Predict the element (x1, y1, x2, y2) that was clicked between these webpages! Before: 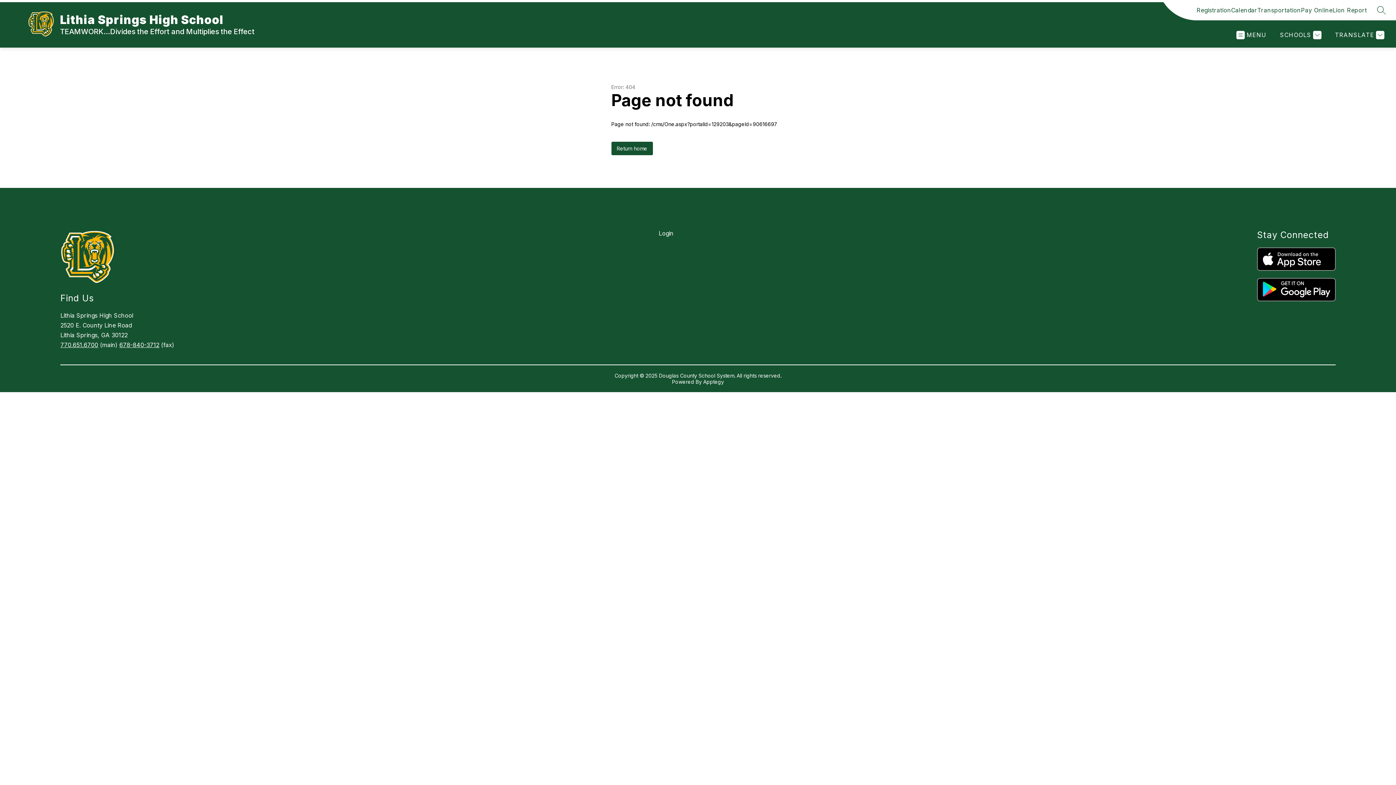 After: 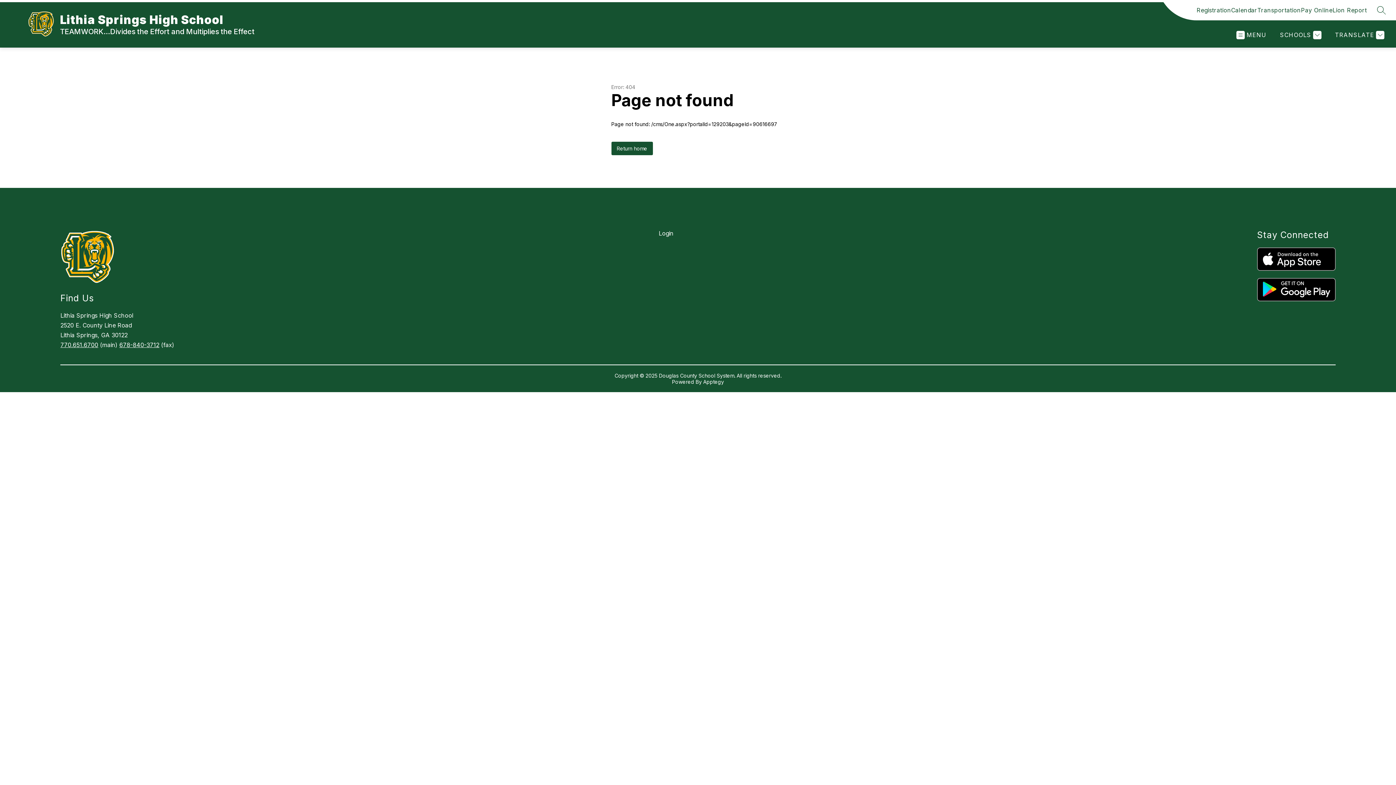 Action: label: Pay Online bbox: (1301, 5, 1332, 14)